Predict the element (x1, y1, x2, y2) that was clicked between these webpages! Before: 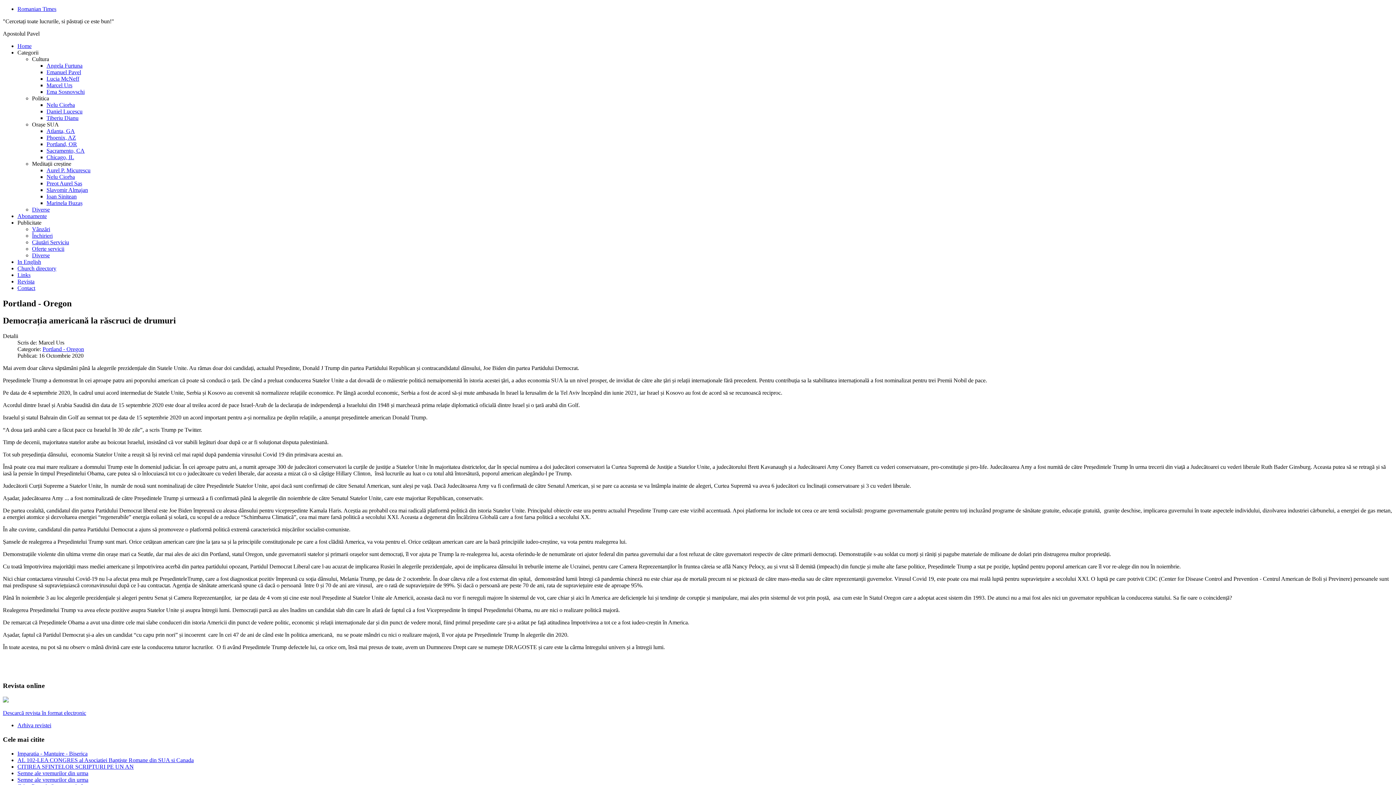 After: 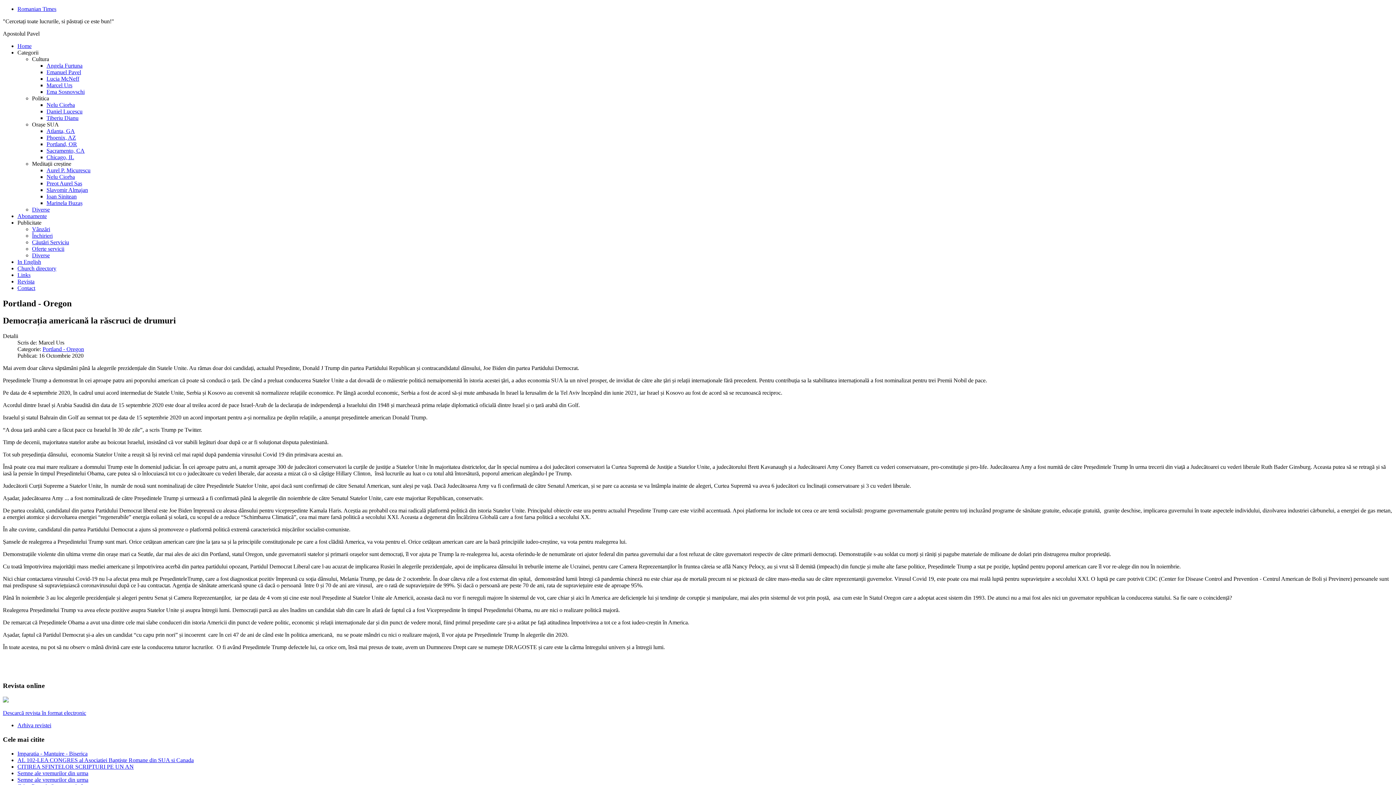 Action: bbox: (2, 697, 8, 704)